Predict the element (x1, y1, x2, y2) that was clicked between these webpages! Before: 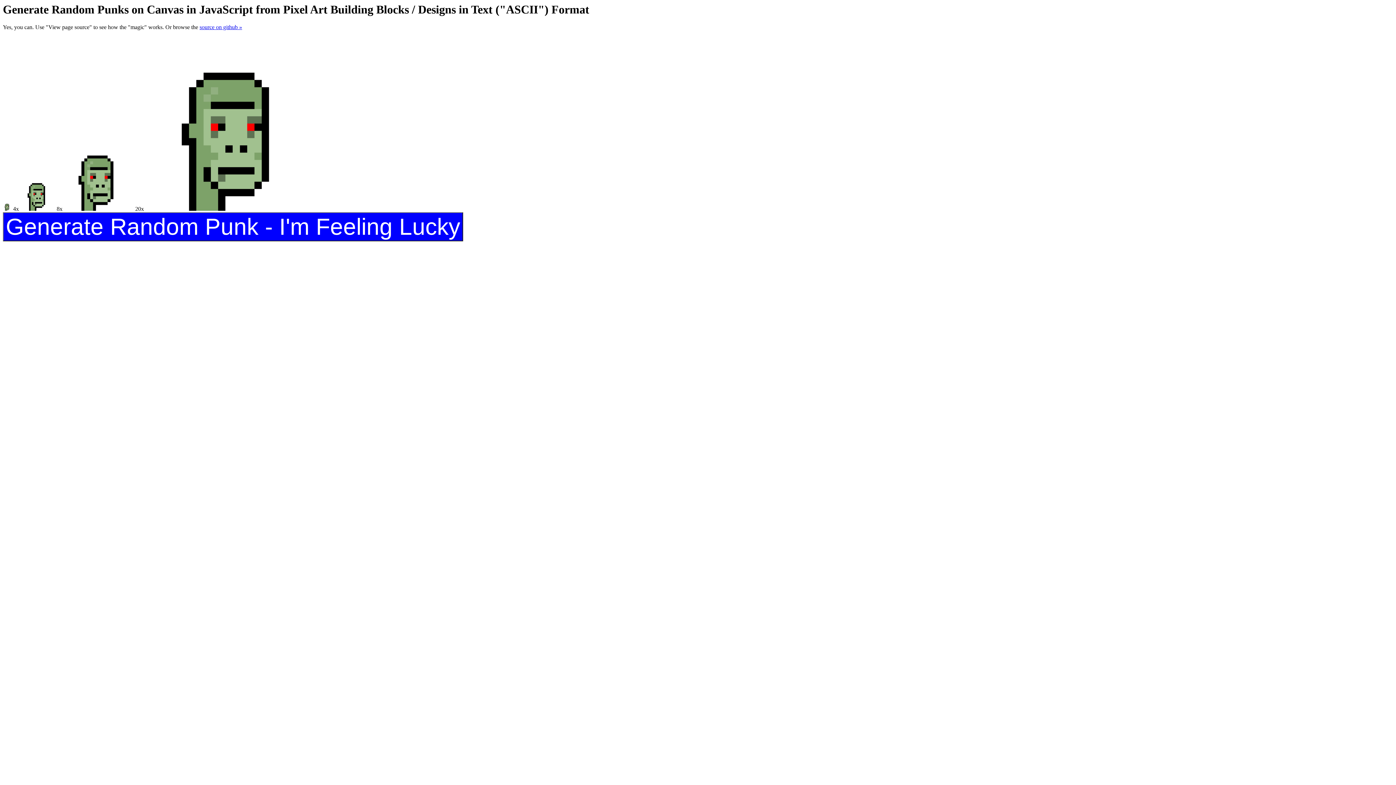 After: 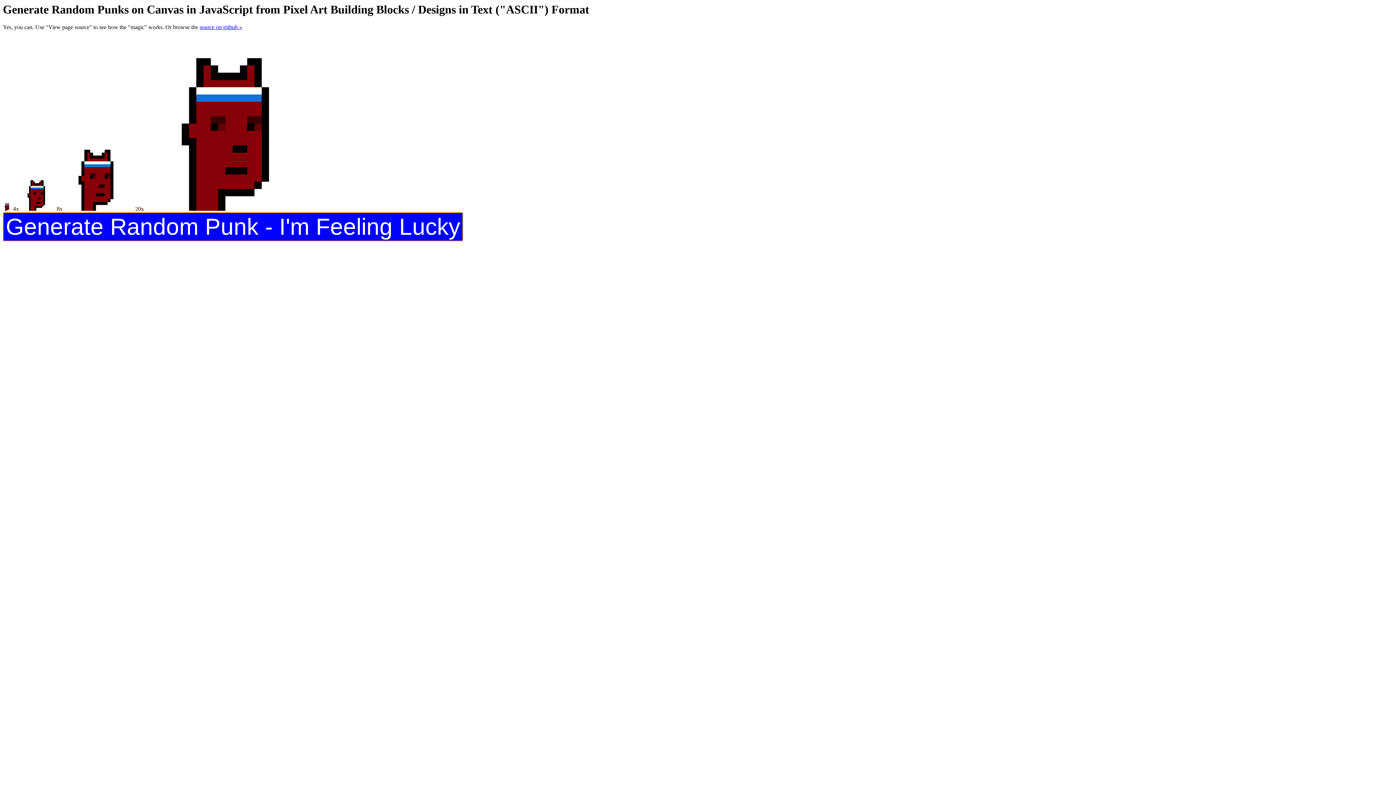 Action: label: Generate Random Punk - I'm Feeling Lucky bbox: (2, 212, 463, 241)